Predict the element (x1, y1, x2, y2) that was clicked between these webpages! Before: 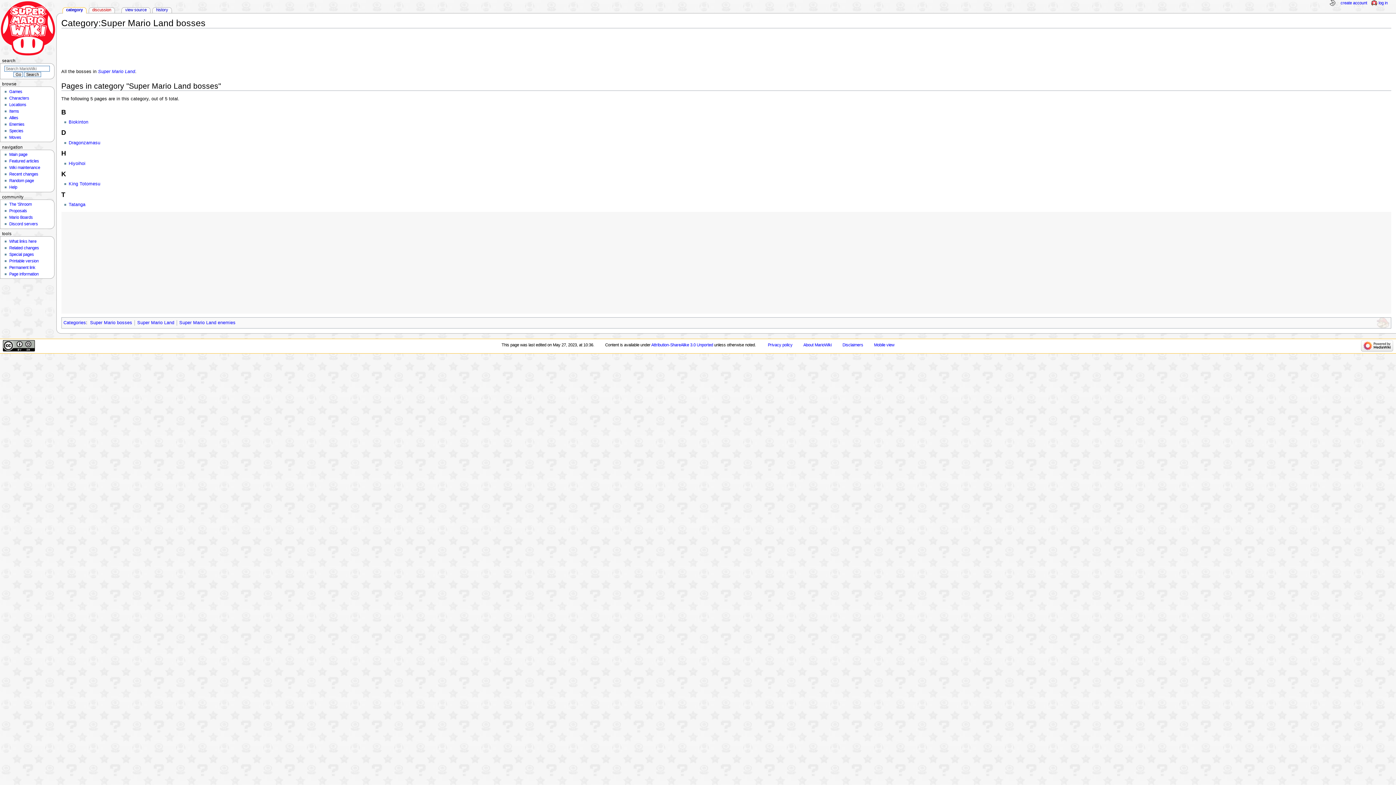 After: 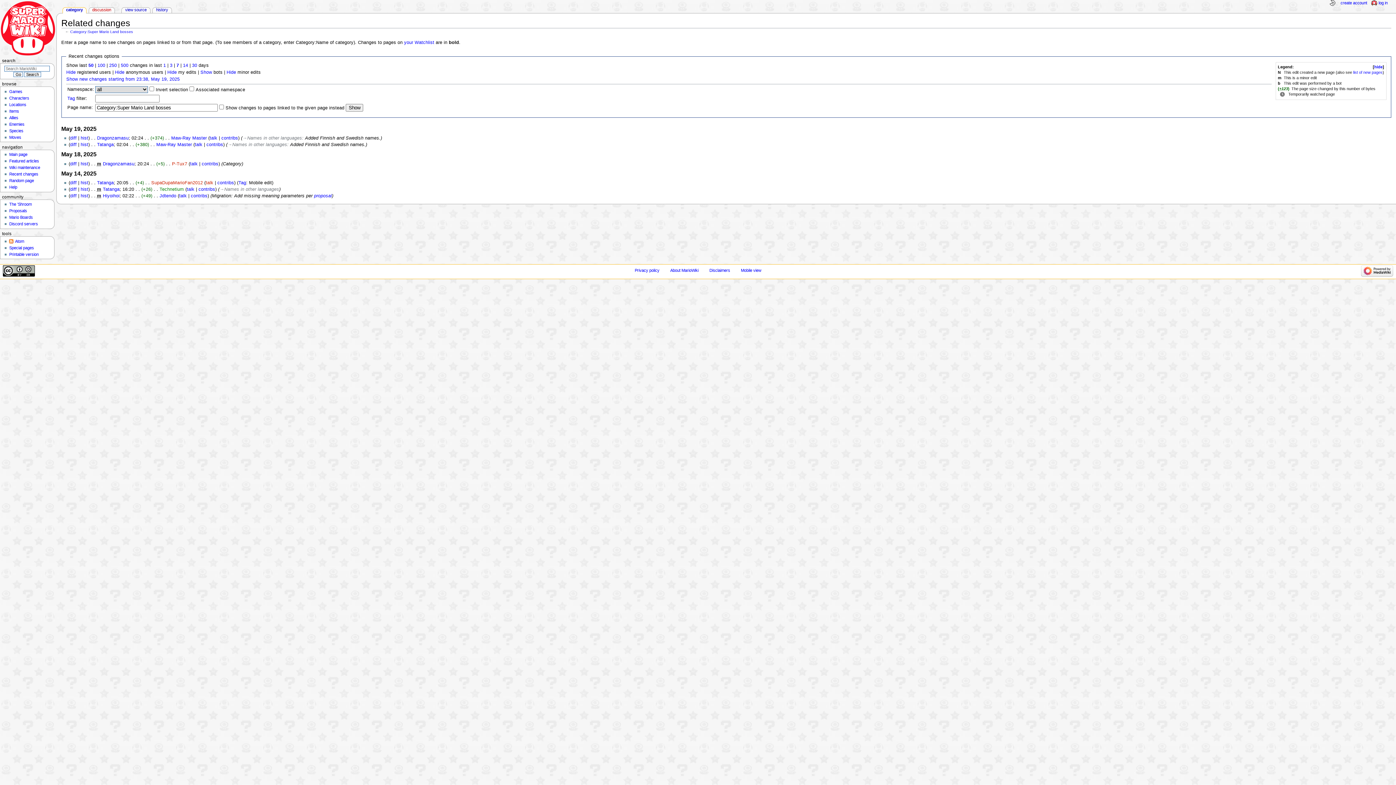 Action: bbox: (9, 245, 39, 250) label: Related changes